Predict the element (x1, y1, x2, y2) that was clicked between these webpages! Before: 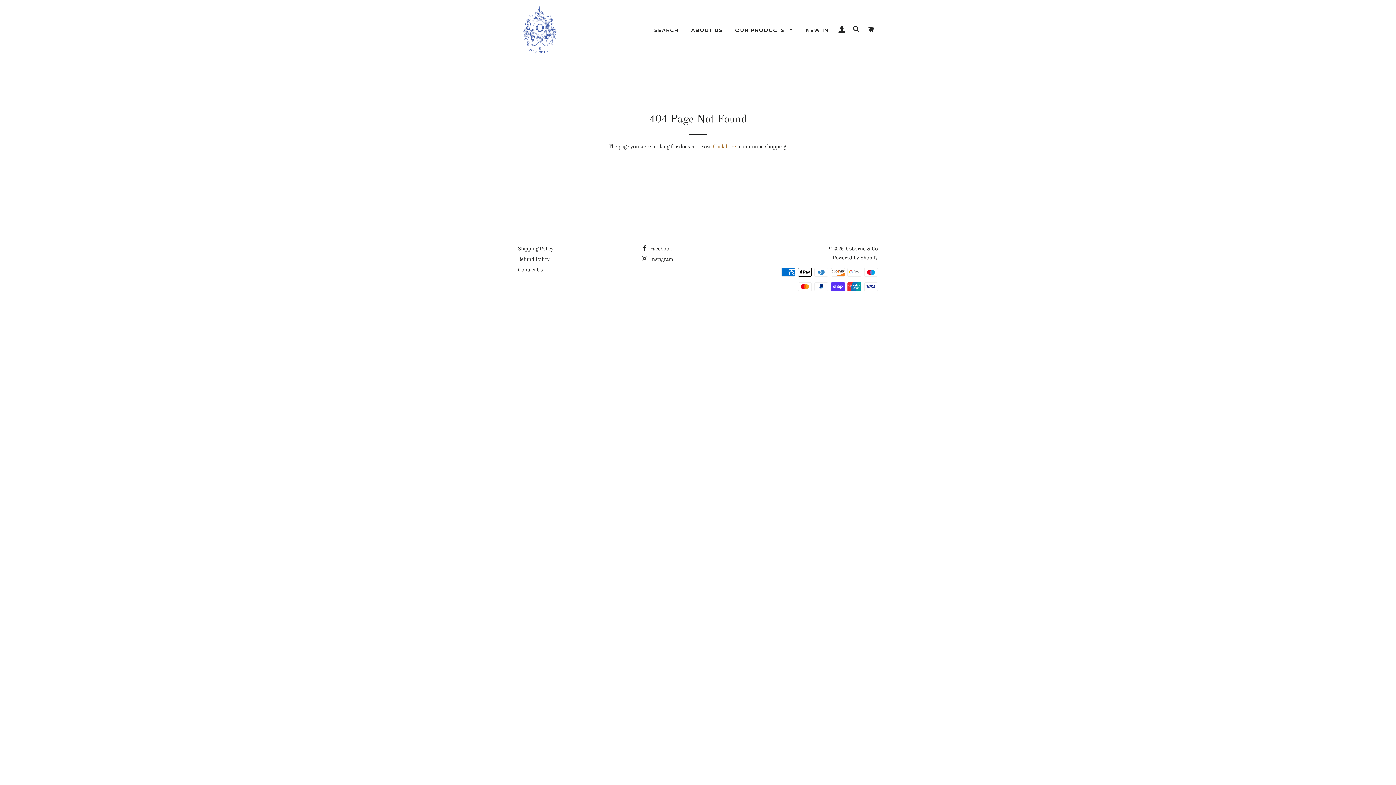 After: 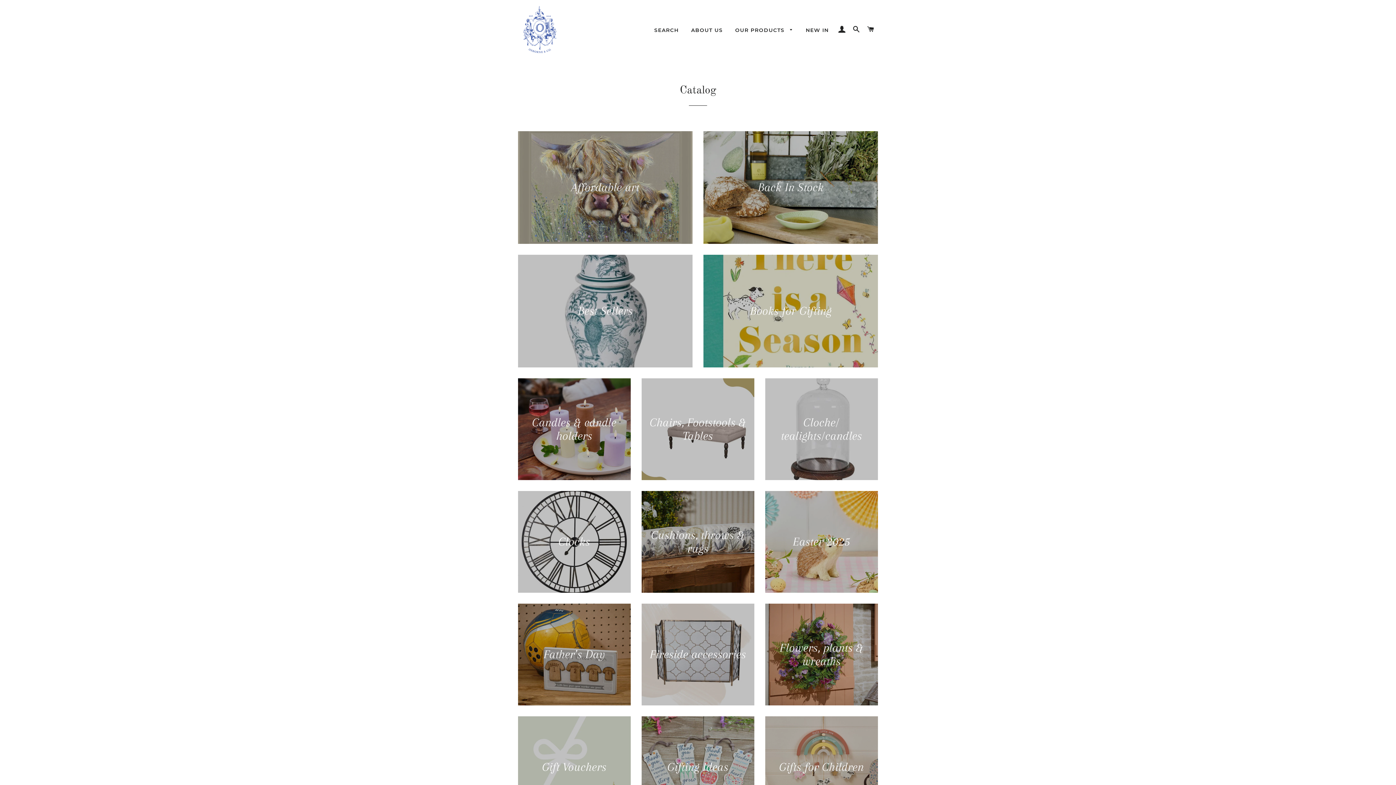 Action: bbox: (729, 21, 799, 39) label: OUR PRODUCTS 